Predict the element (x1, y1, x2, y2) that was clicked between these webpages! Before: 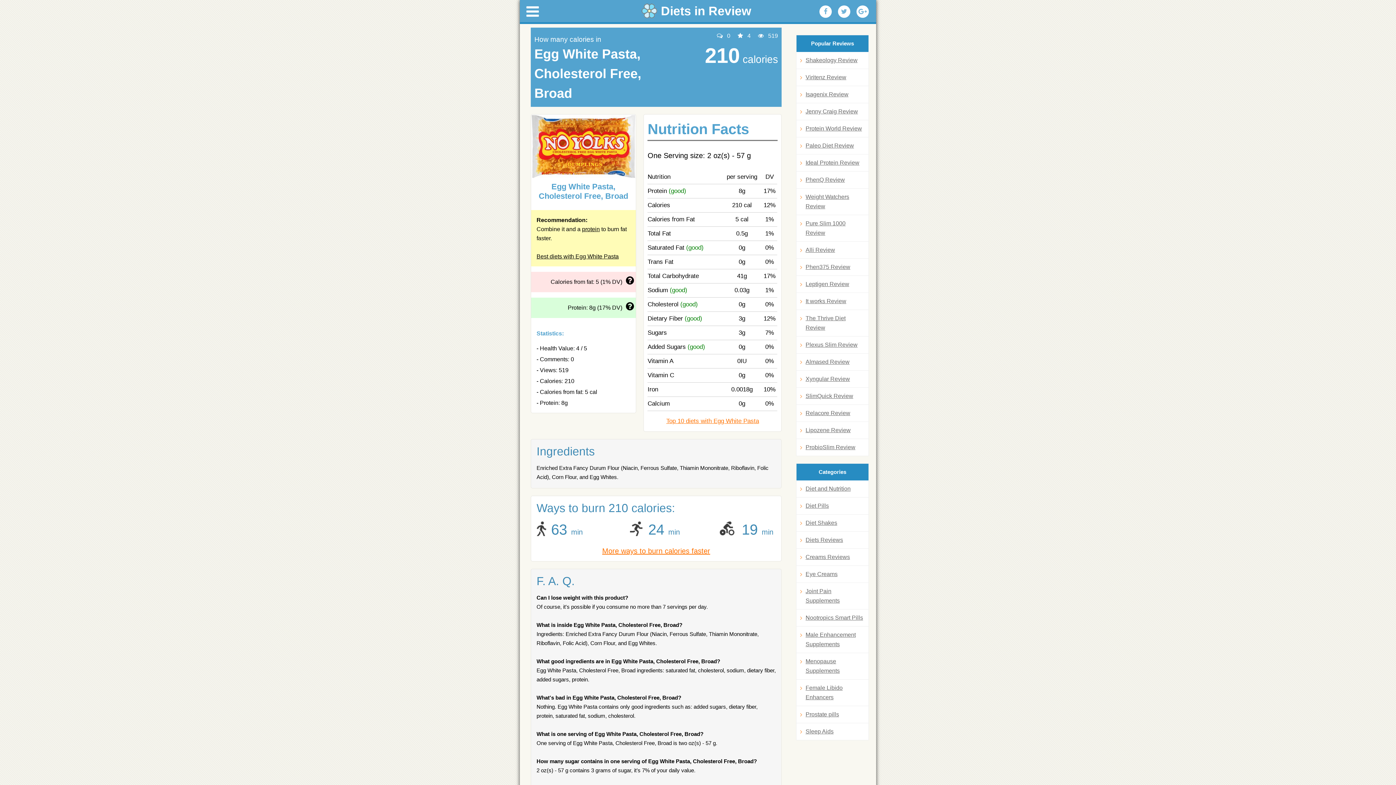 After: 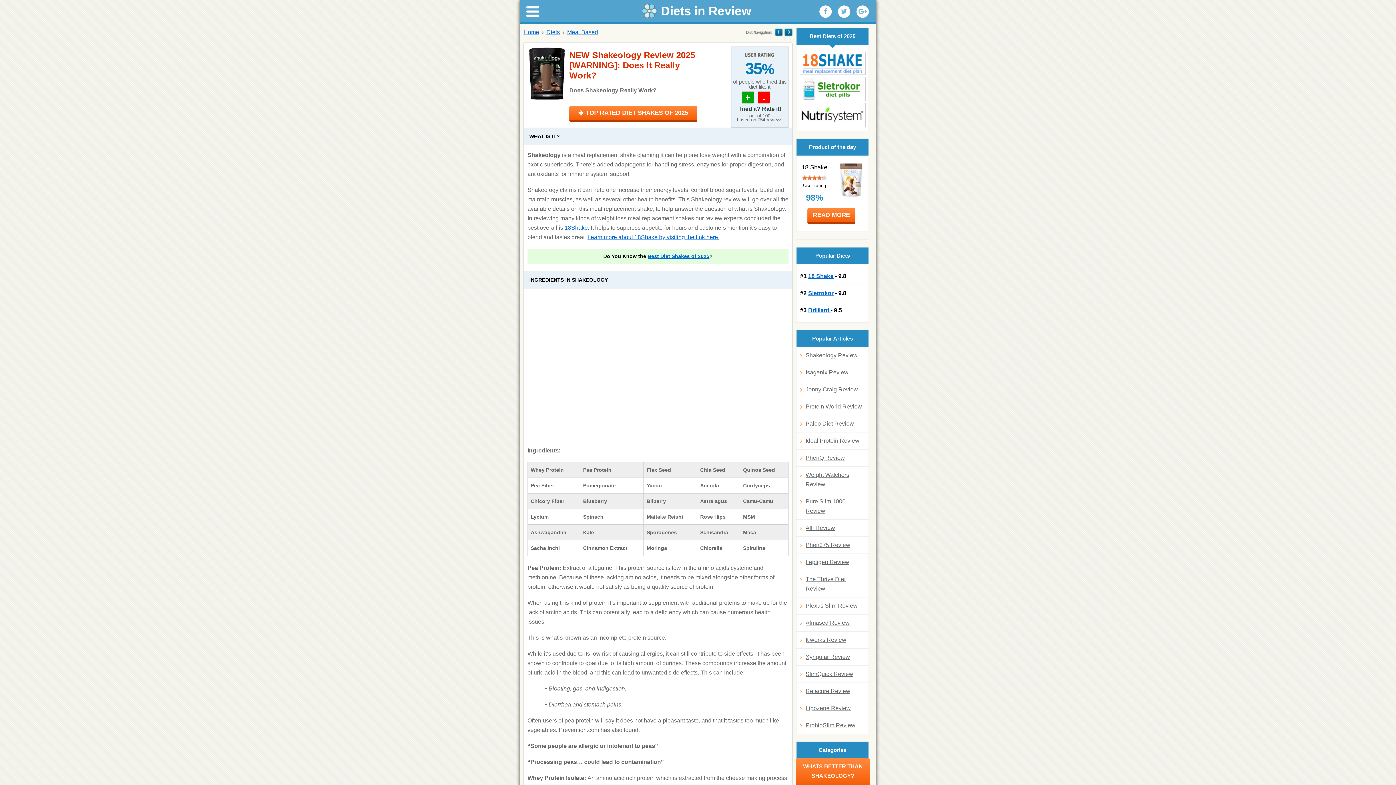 Action: bbox: (800, 55, 865, 65) label: Shakeology Review